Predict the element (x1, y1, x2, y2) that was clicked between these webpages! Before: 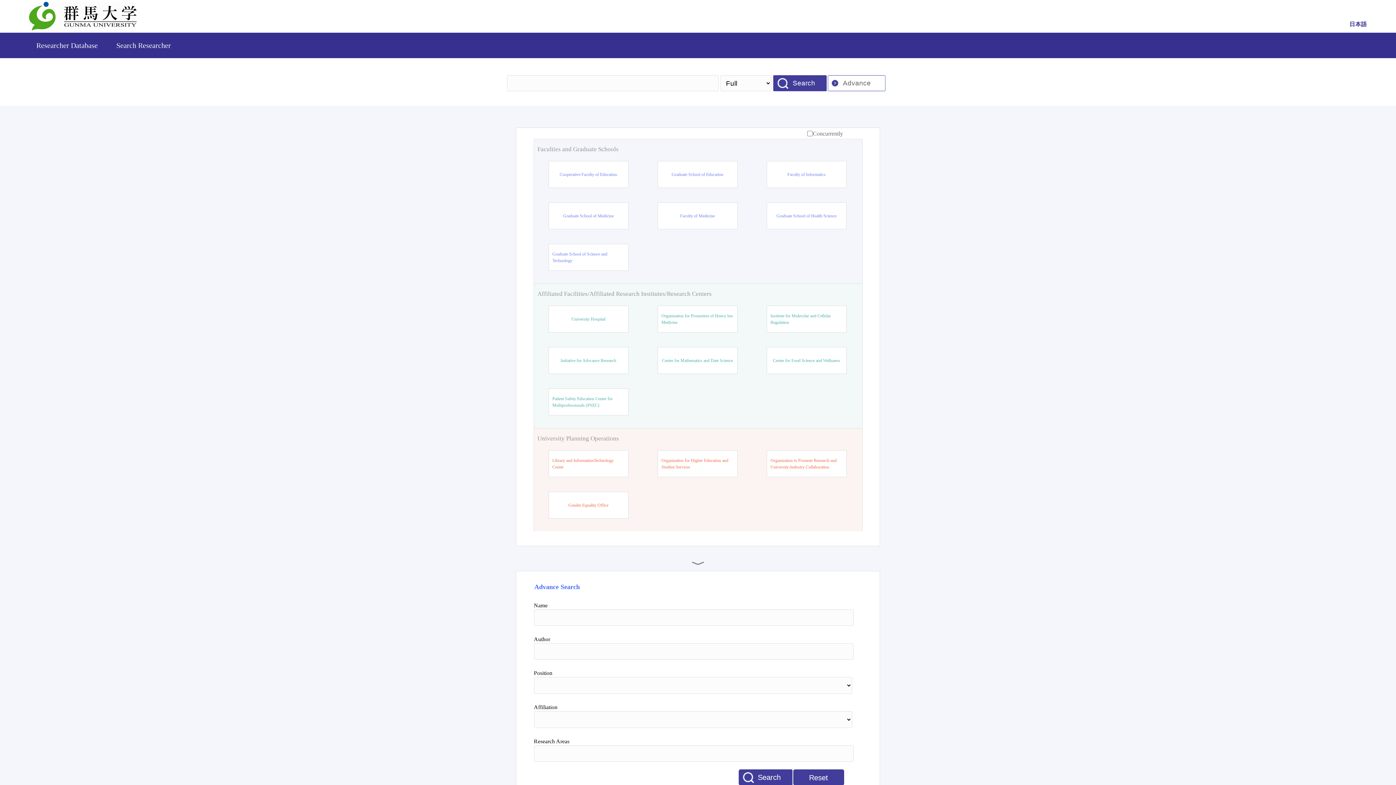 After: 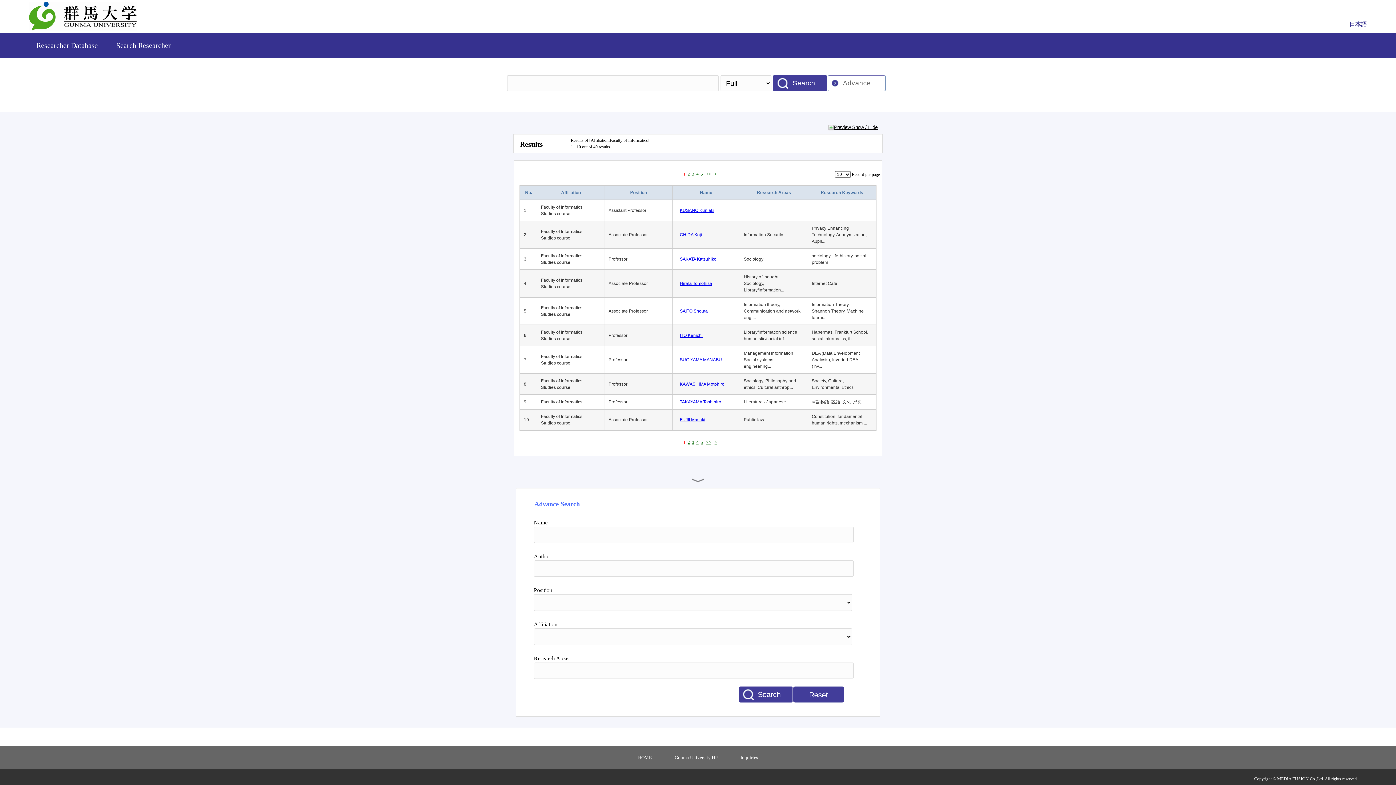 Action: label: Faculty of Informatics bbox: (787, 171, 825, 177)